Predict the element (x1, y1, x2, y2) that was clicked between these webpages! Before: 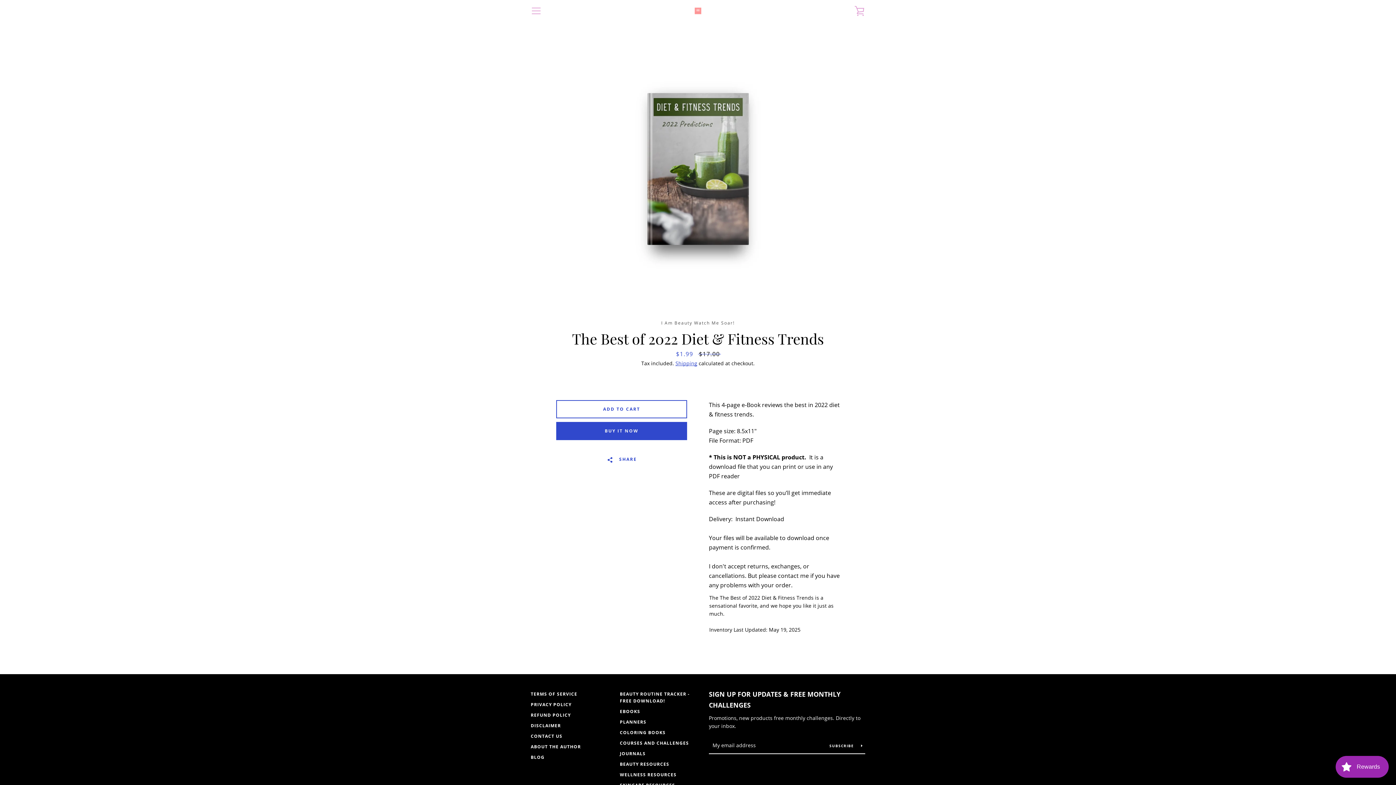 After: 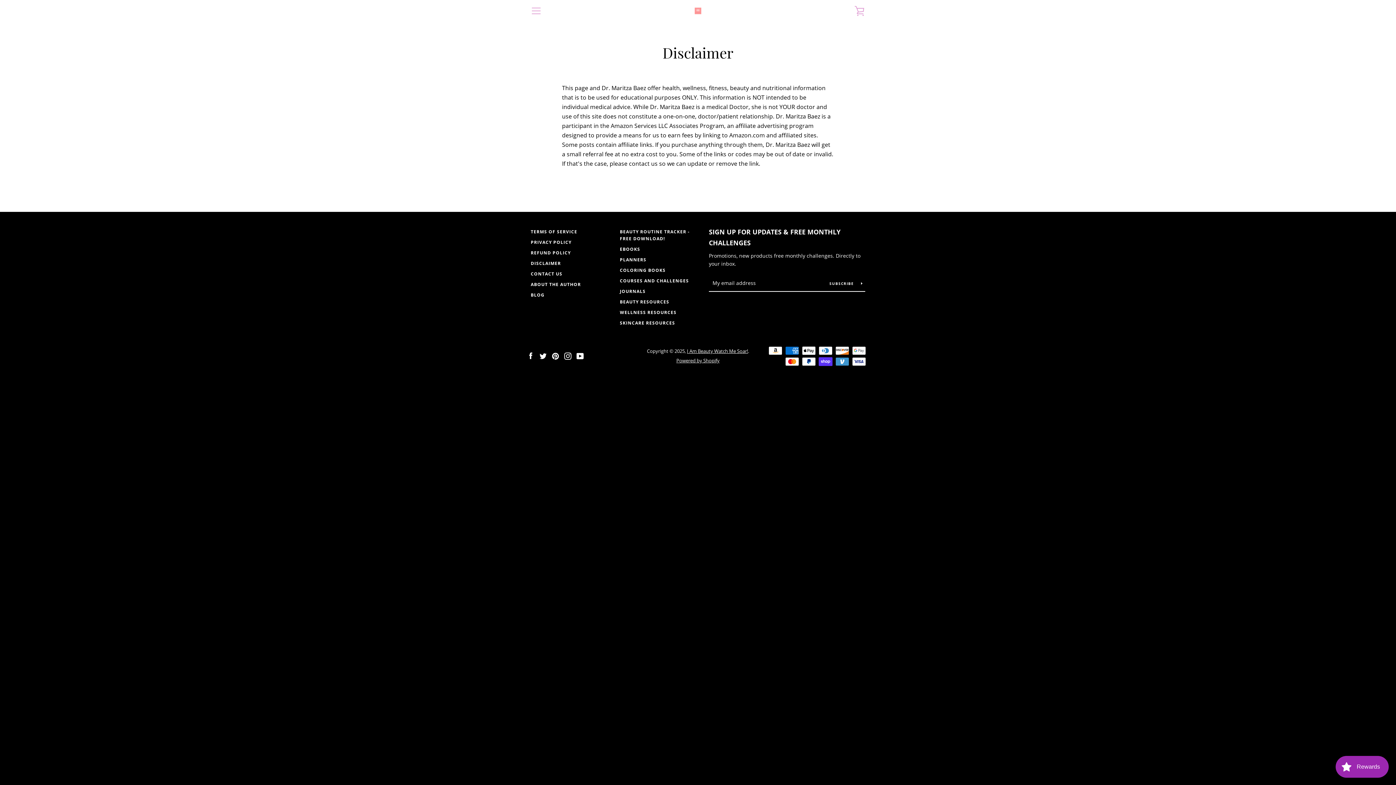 Action: bbox: (530, 723, 561, 729) label: DISCLAIMER